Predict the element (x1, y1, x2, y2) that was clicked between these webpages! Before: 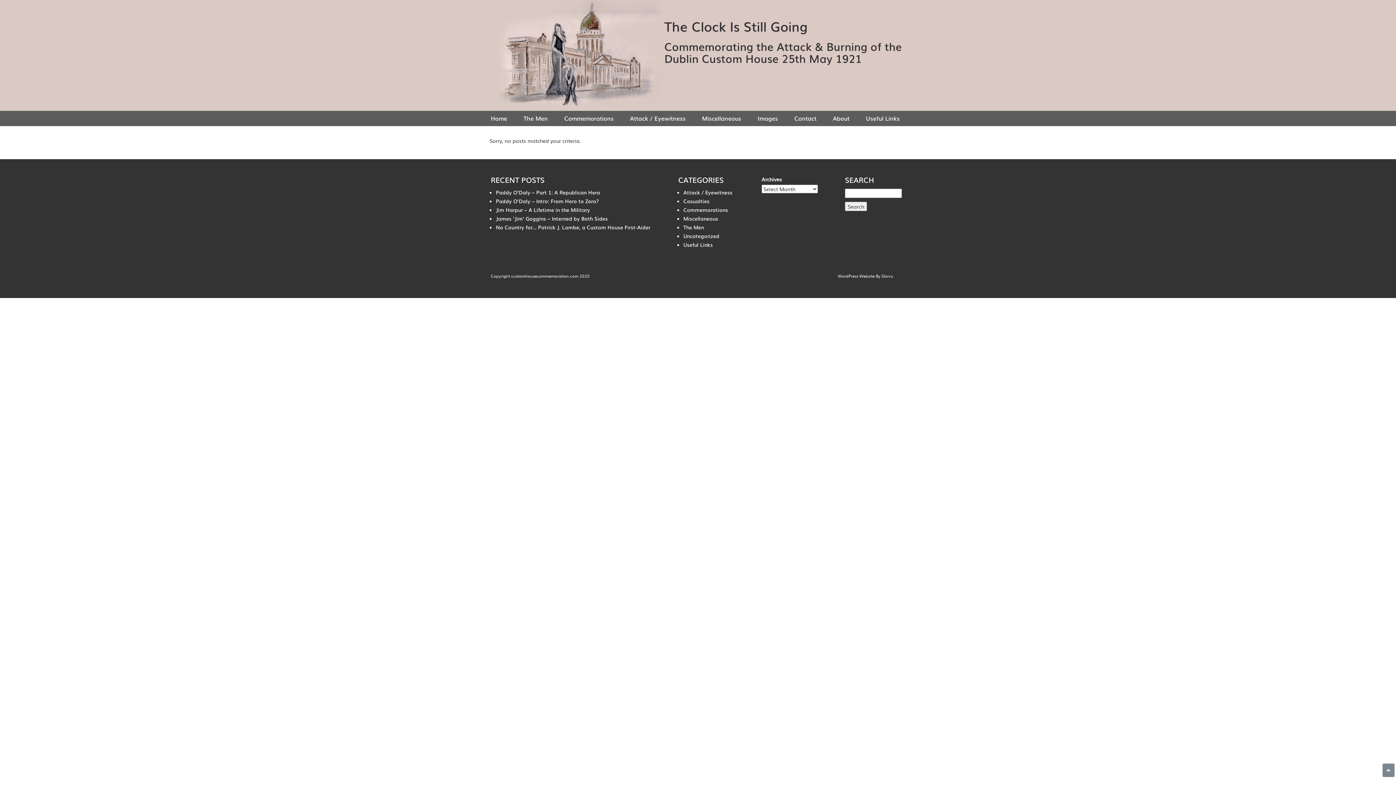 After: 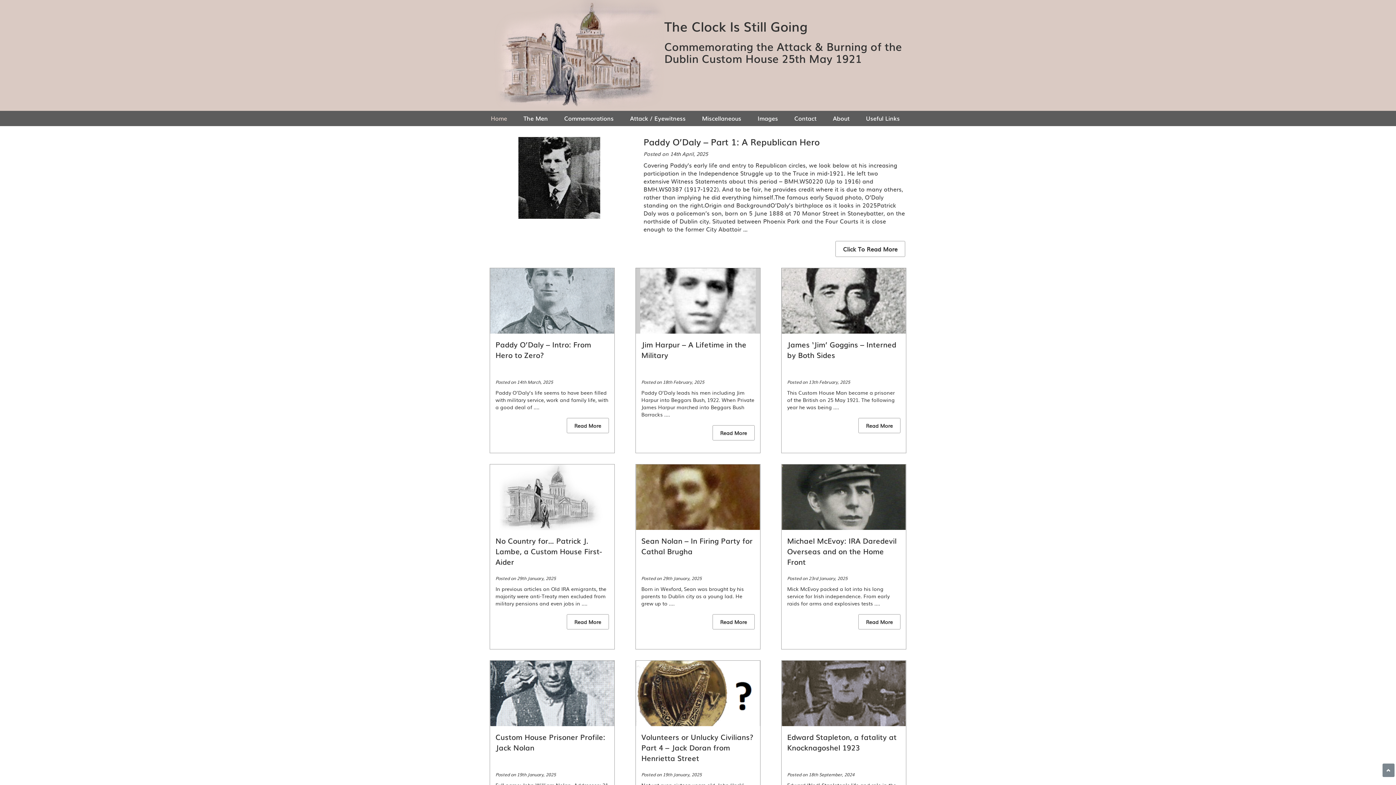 Action: bbox: (490, 110, 507, 126) label: Home